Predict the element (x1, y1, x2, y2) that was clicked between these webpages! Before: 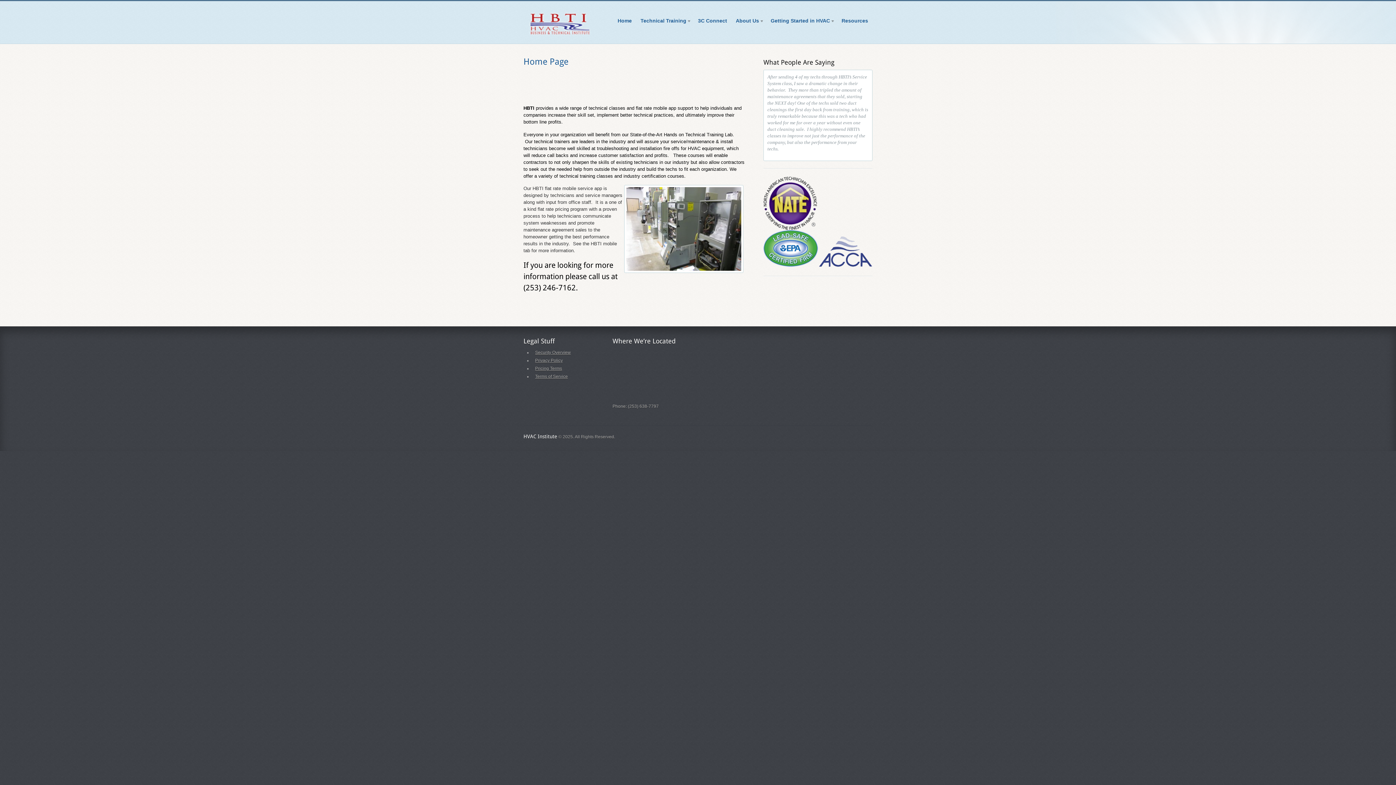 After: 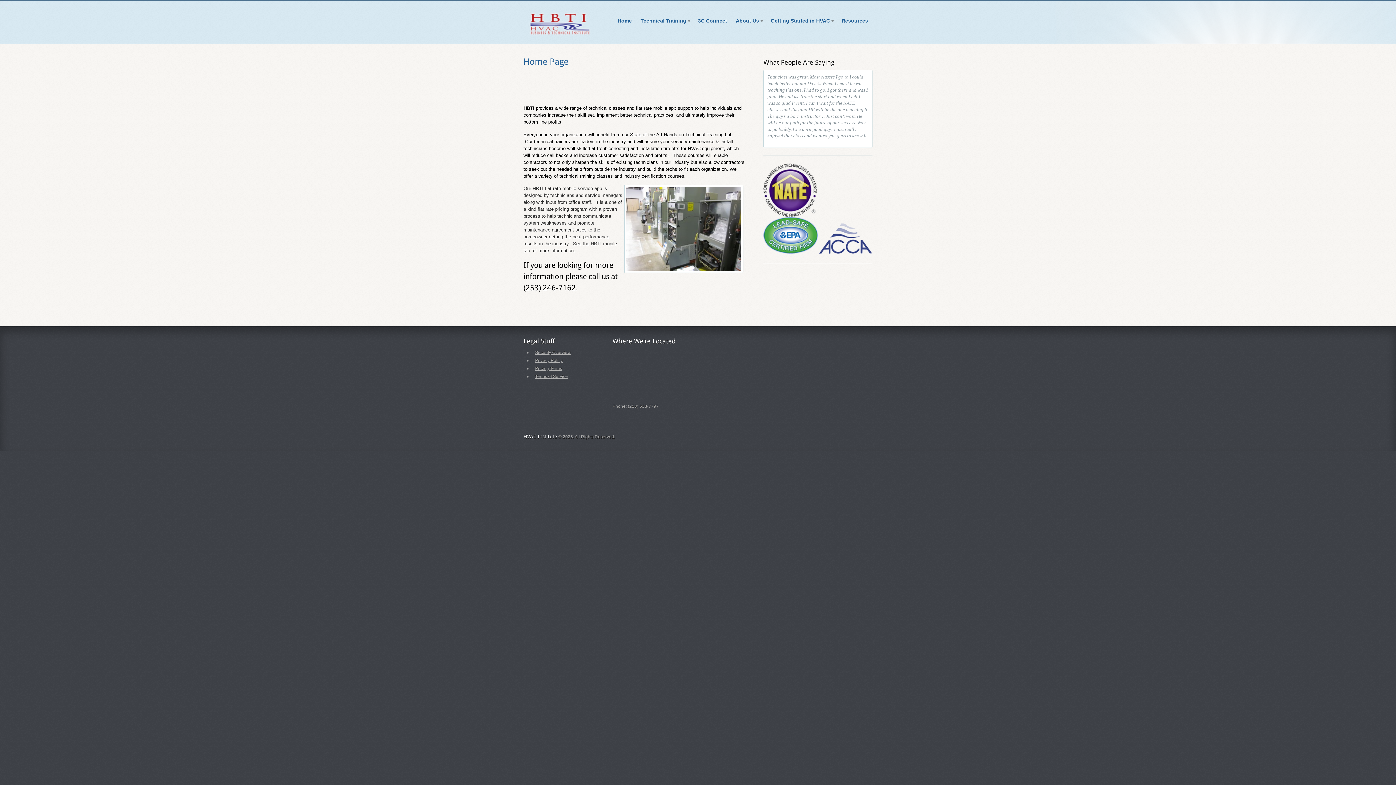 Action: label: Home Page bbox: (523, 56, 568, 66)